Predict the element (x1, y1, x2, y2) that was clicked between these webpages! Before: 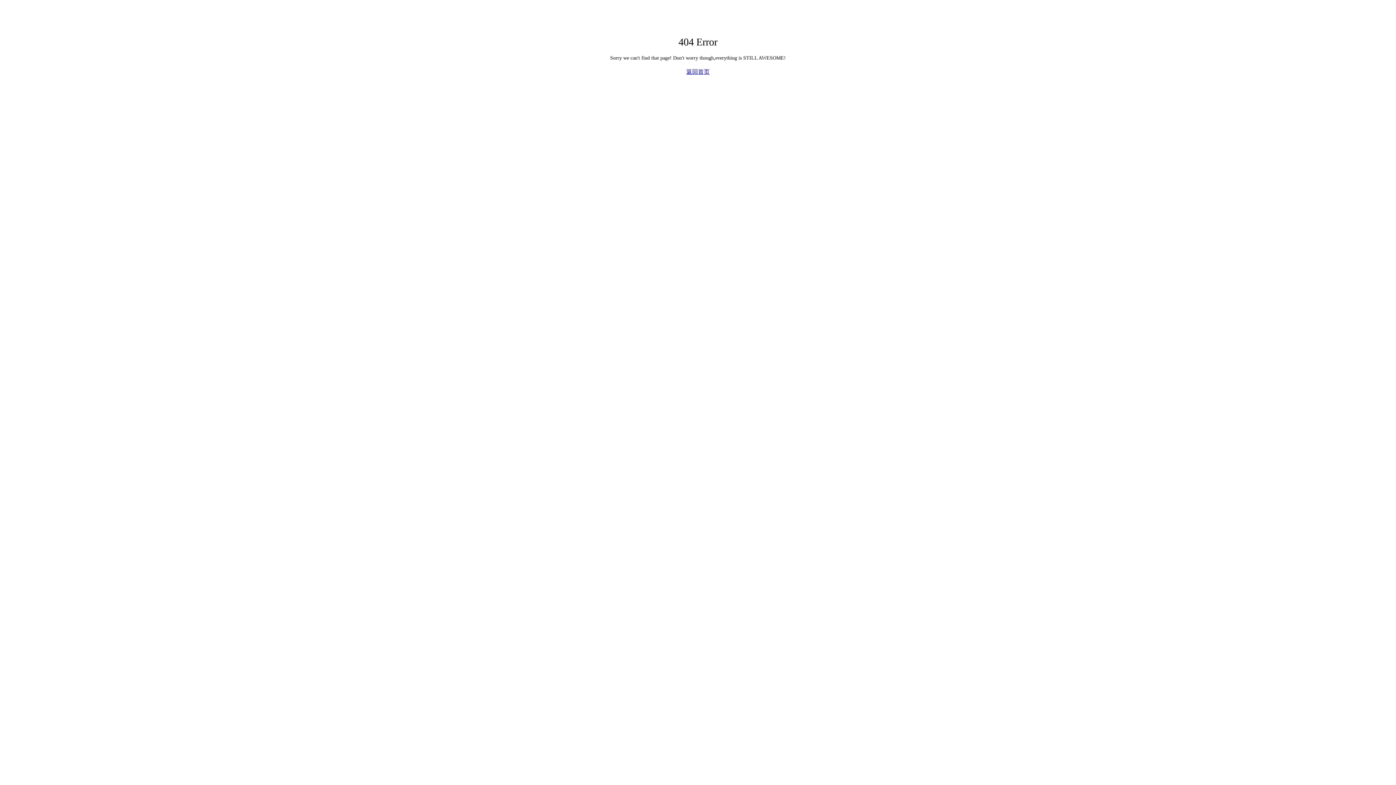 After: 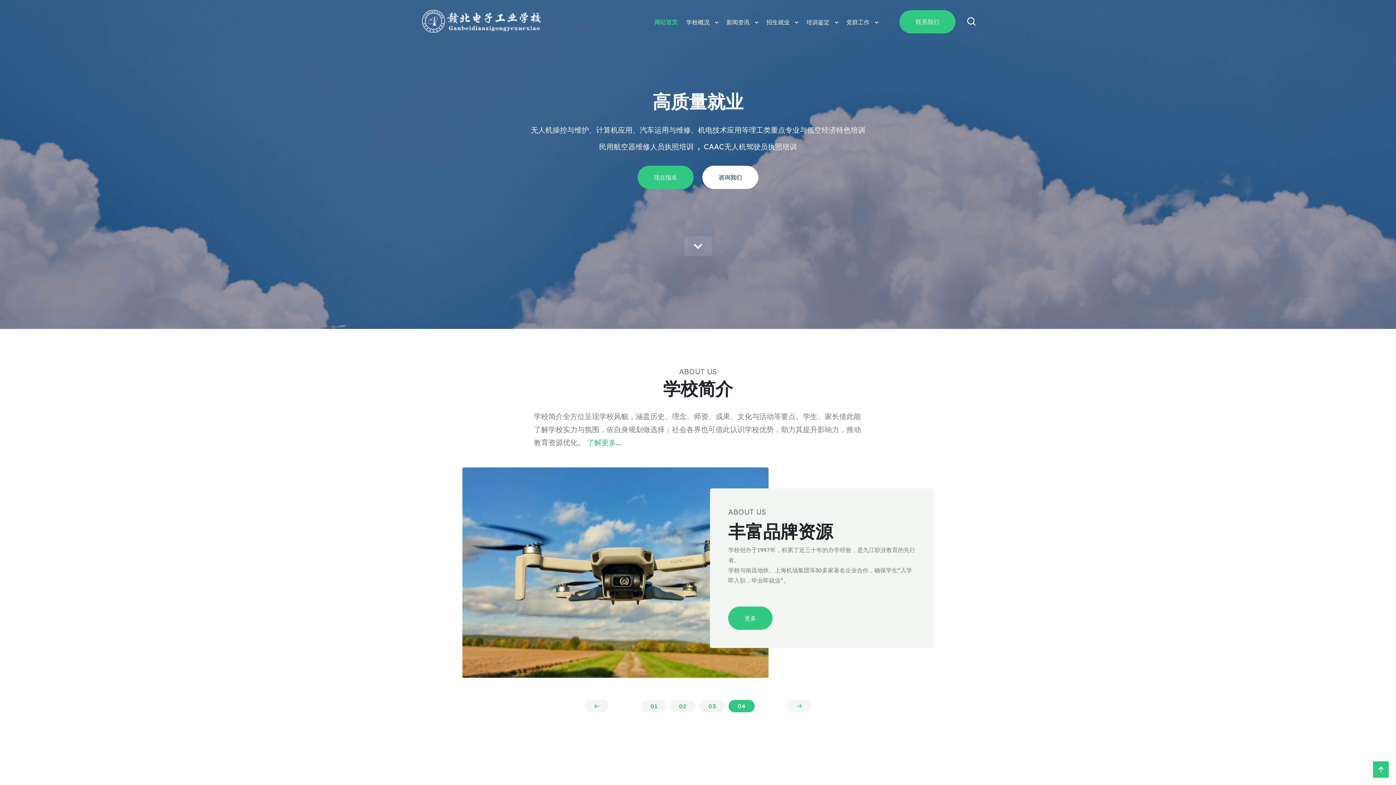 Action: label: 返回首页 bbox: (686, 68, 709, 74)